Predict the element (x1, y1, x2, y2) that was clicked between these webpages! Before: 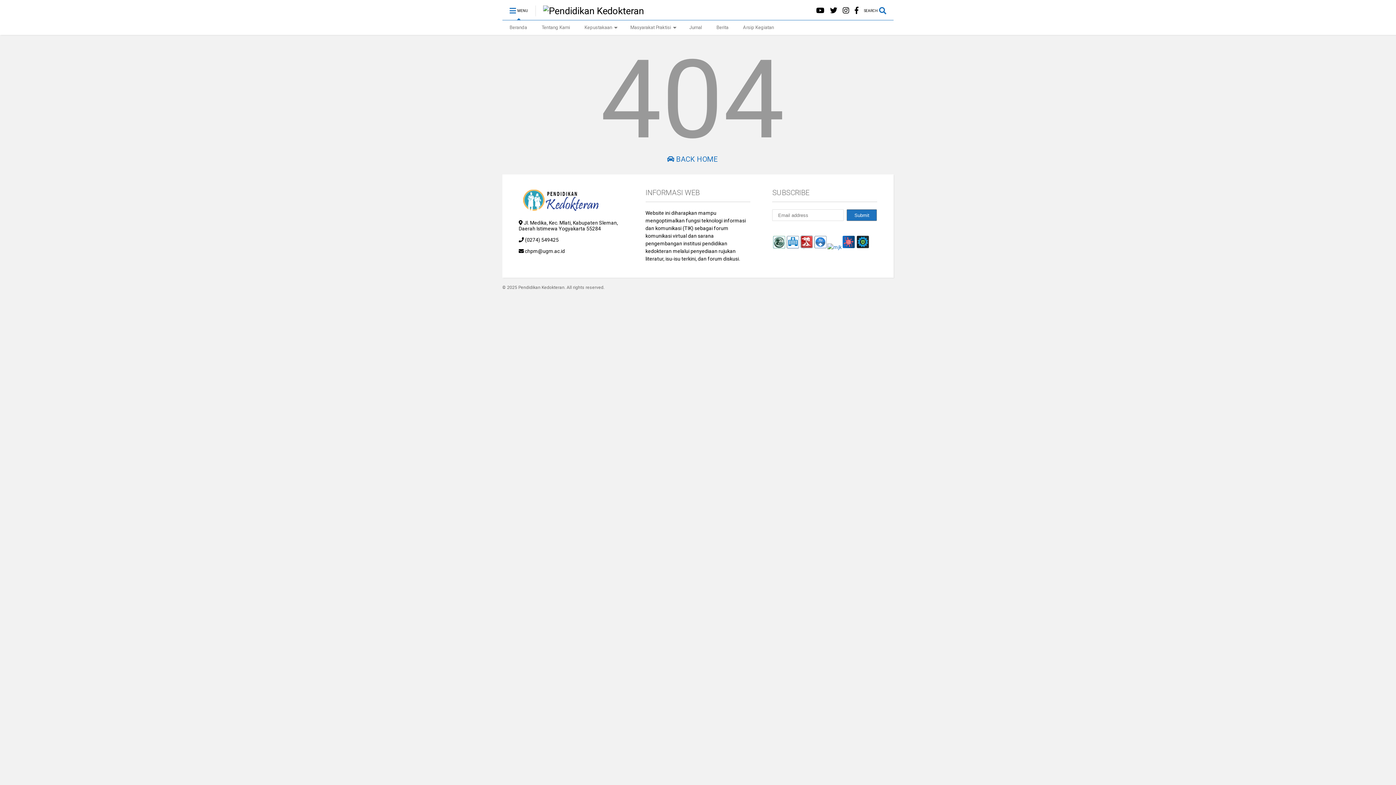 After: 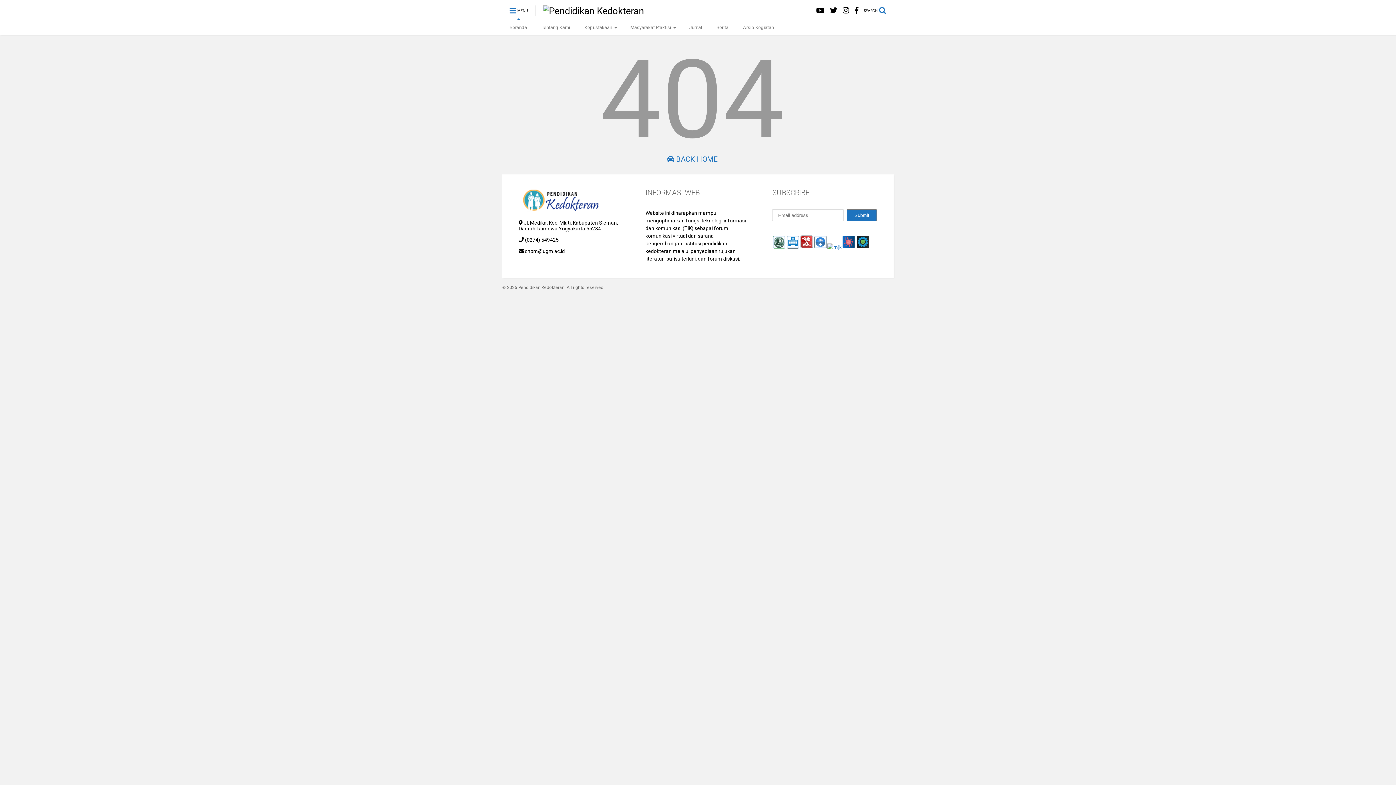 Action: bbox: (856, 244, 870, 250)